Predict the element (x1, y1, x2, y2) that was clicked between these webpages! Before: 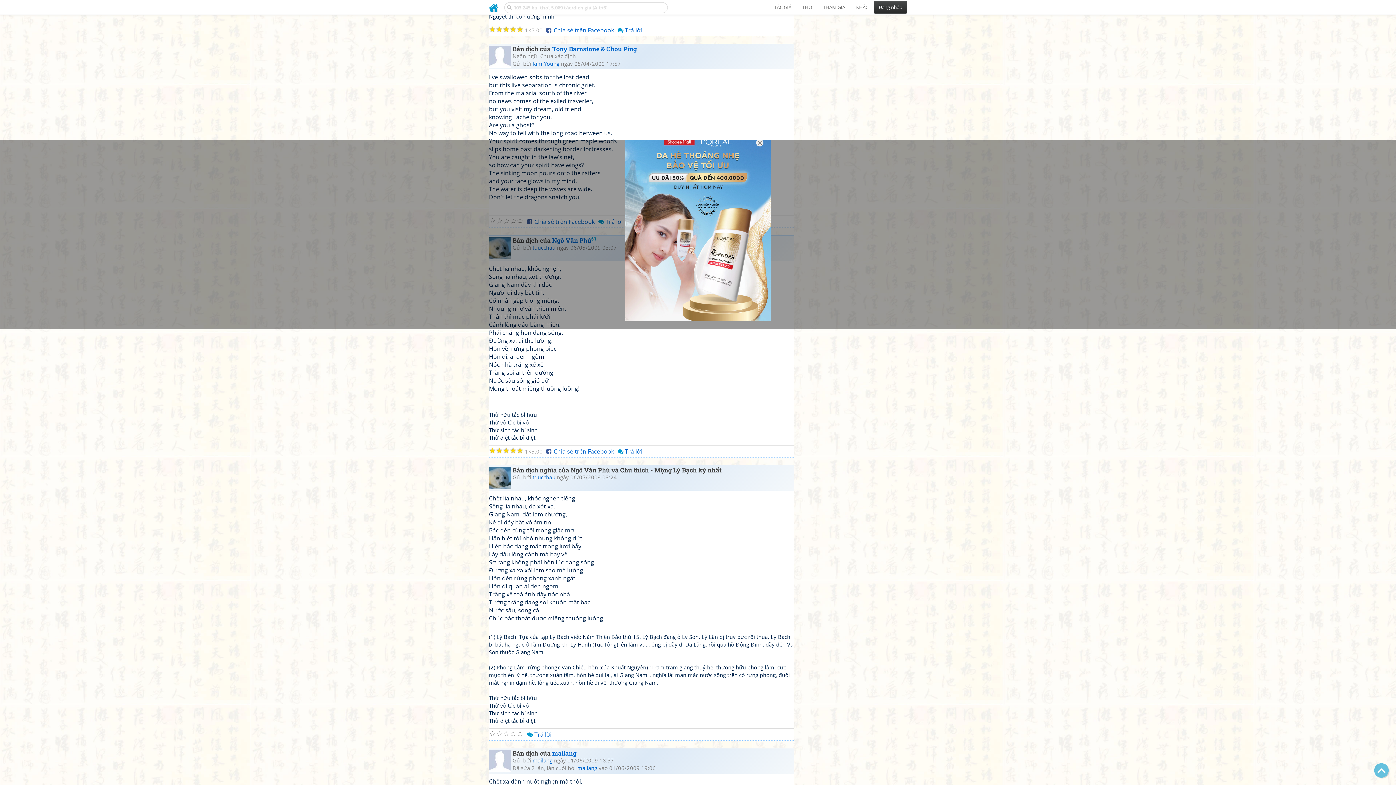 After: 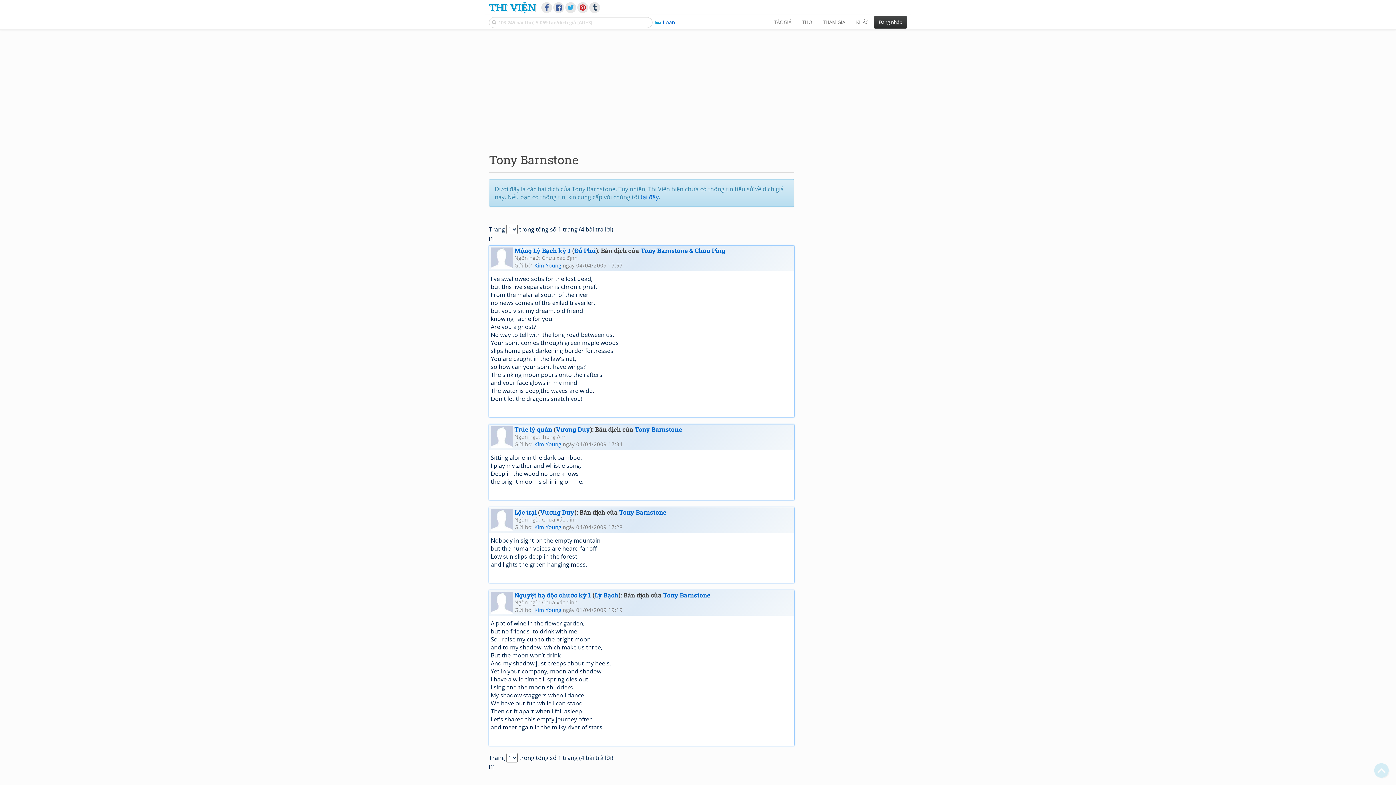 Action: bbox: (552, 44, 637, 53) label: Tony Barnstone & Chou Ping